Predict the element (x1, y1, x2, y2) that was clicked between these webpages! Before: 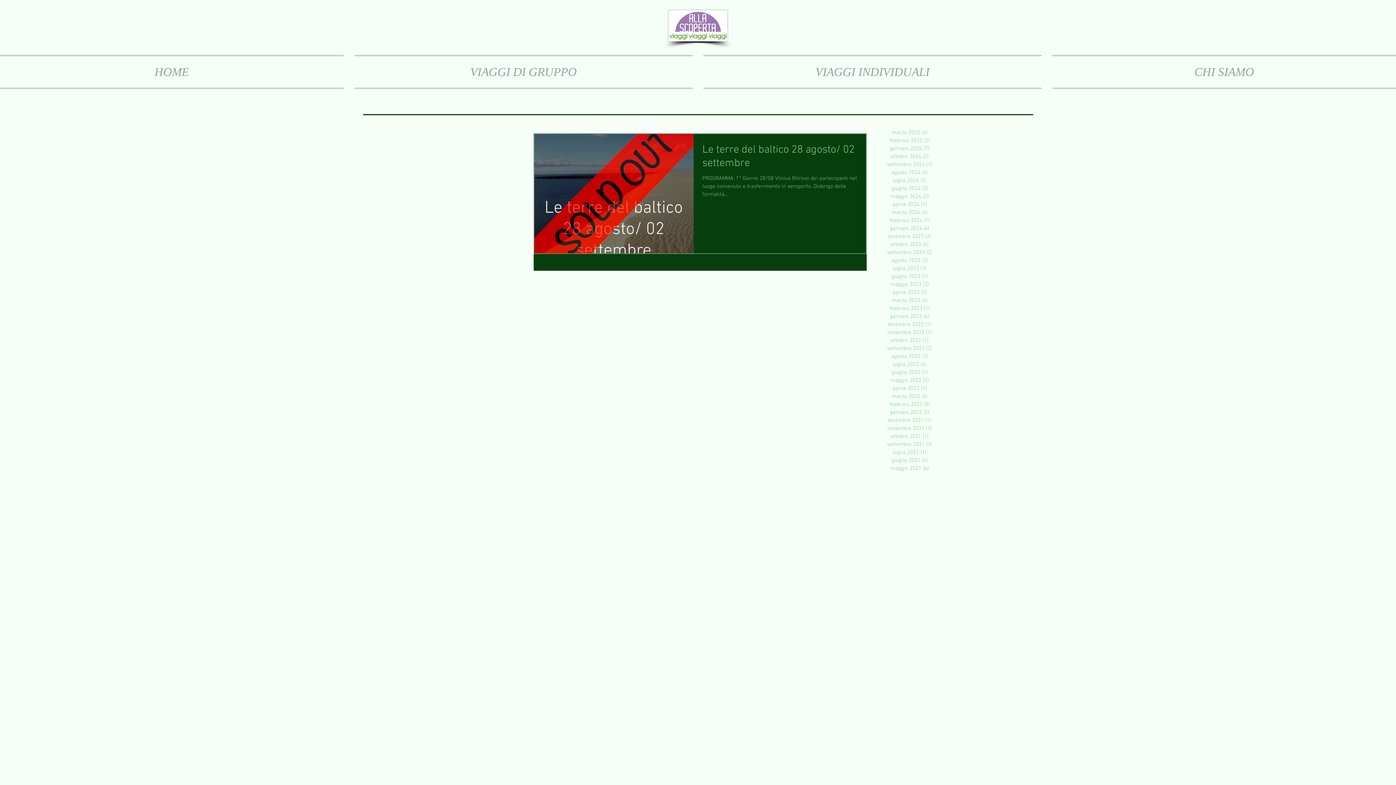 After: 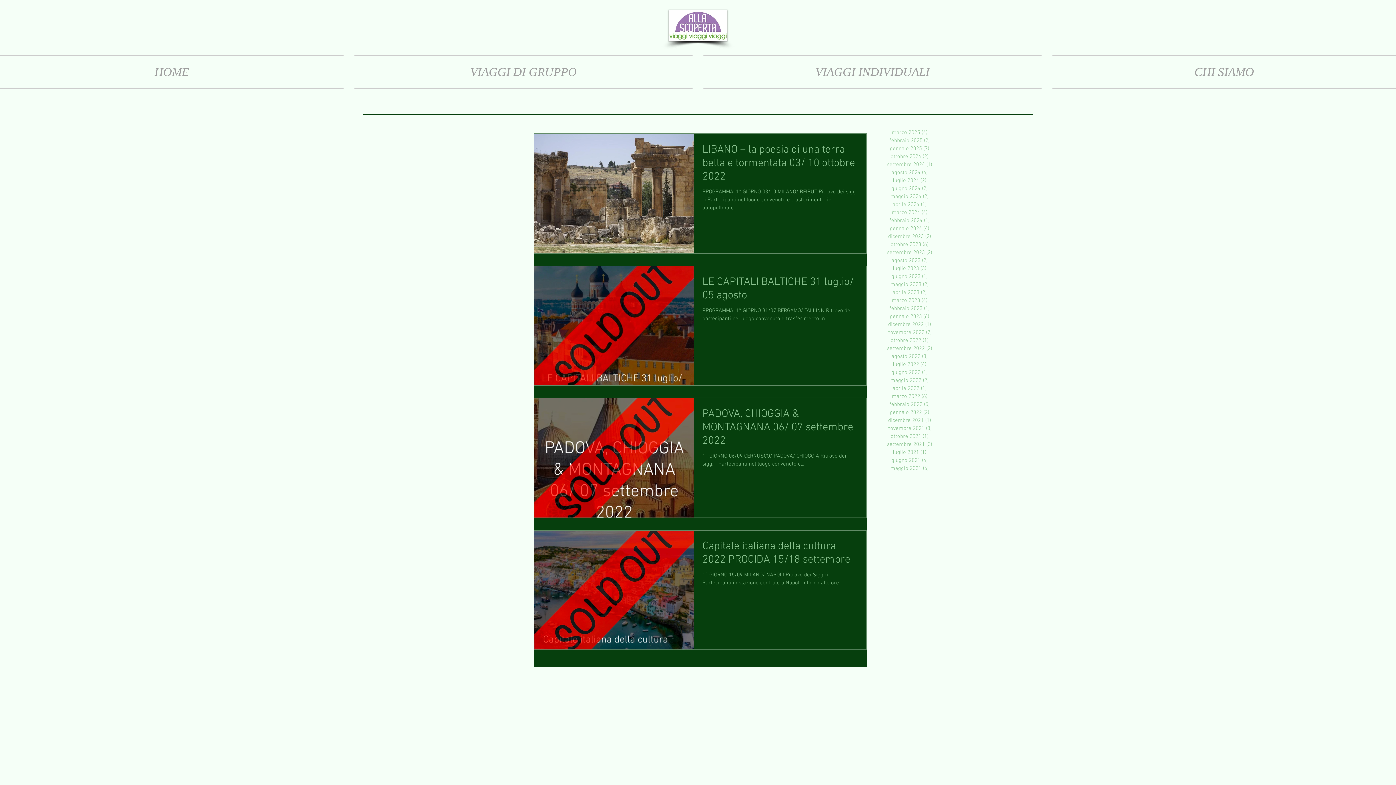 Action: bbox: (876, 360, 943, 368) label: luglio 2022 (4)
4 post